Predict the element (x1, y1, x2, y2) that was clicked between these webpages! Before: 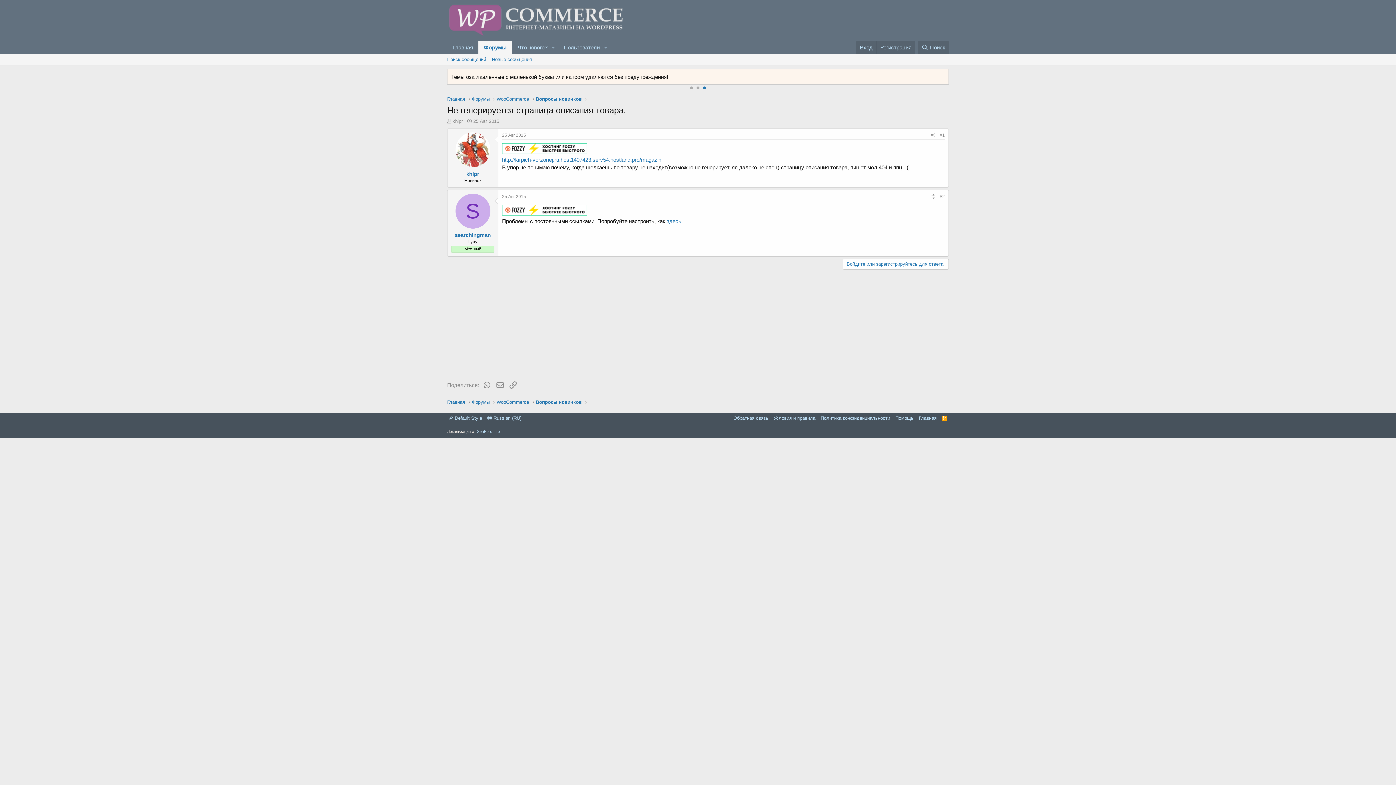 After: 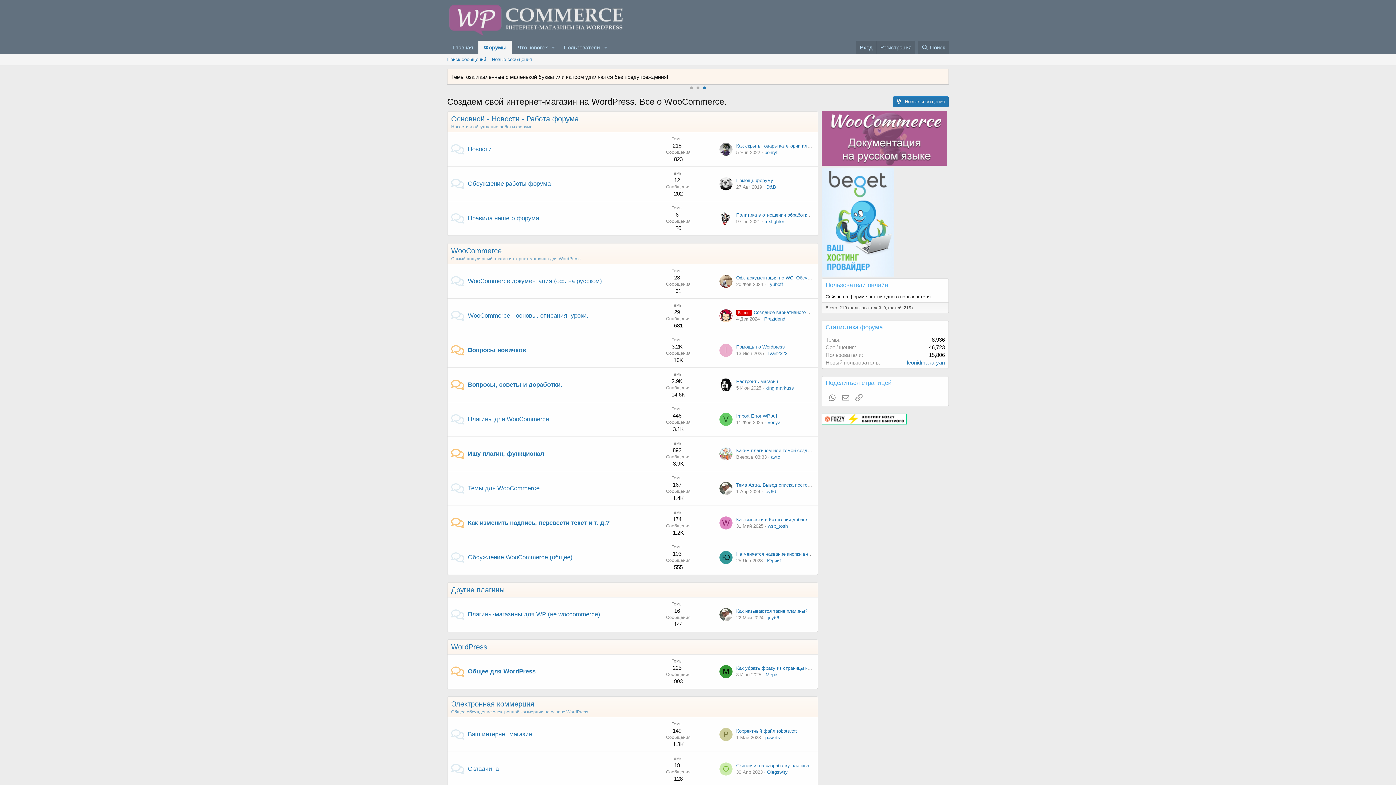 Action: bbox: (447, 95, 465, 102) label: Главная